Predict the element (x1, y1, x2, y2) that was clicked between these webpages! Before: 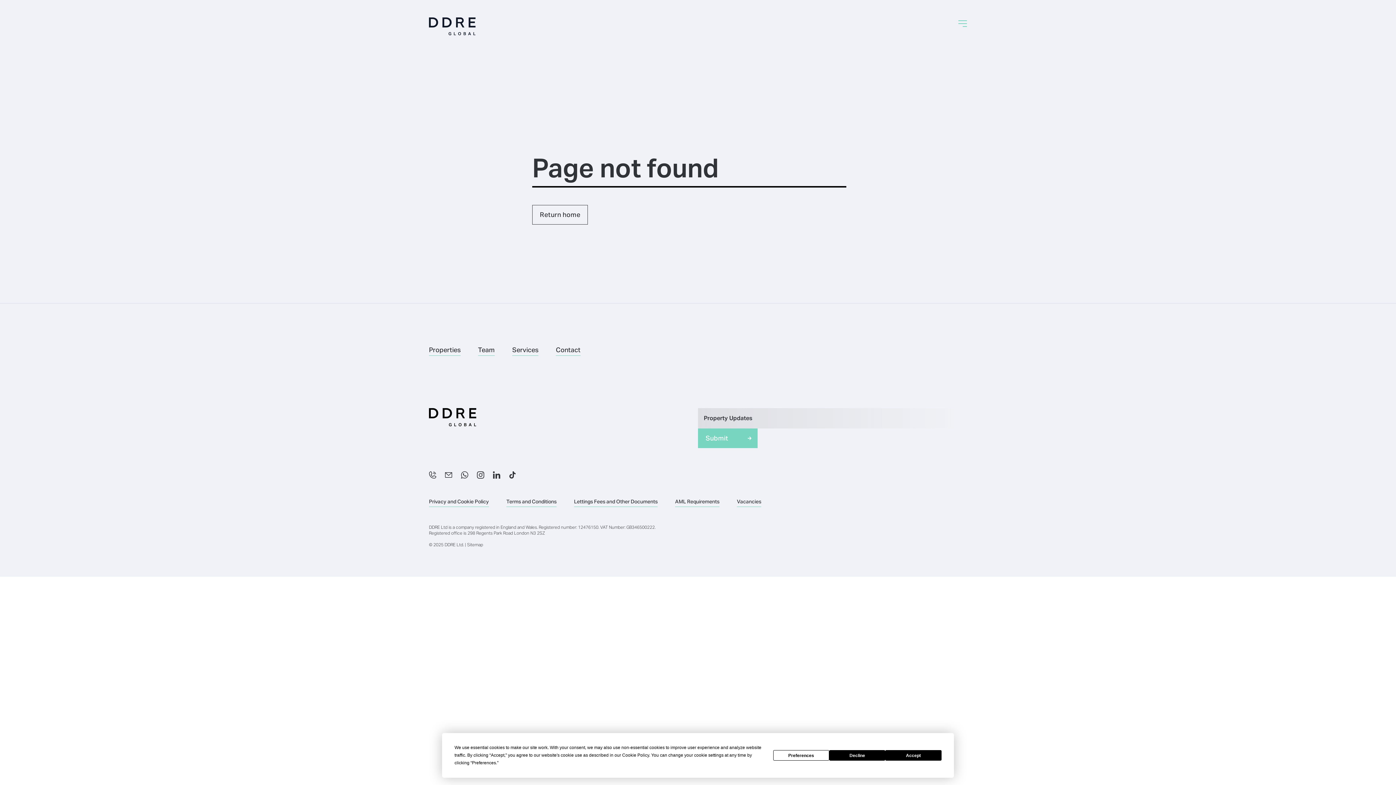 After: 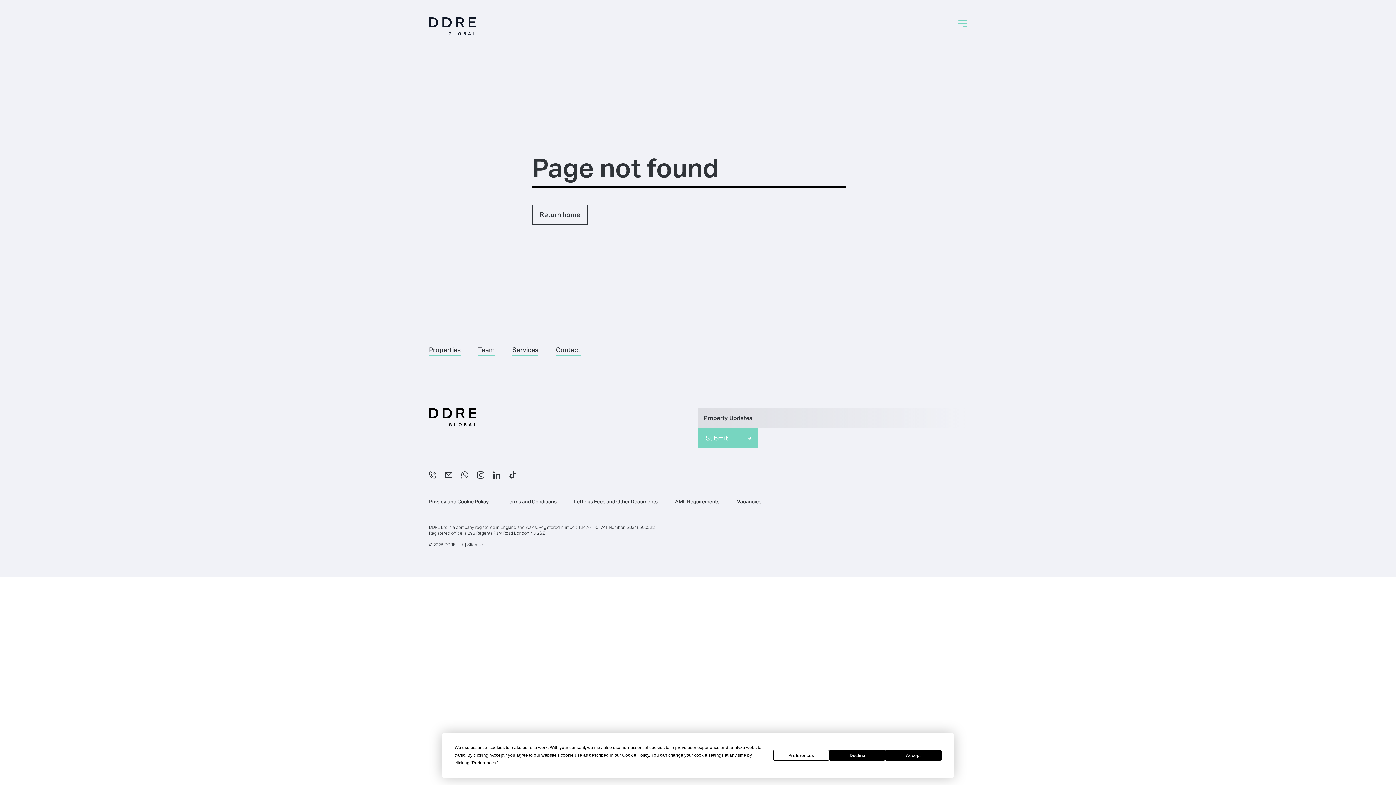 Action: bbox: (477, 471, 484, 478)